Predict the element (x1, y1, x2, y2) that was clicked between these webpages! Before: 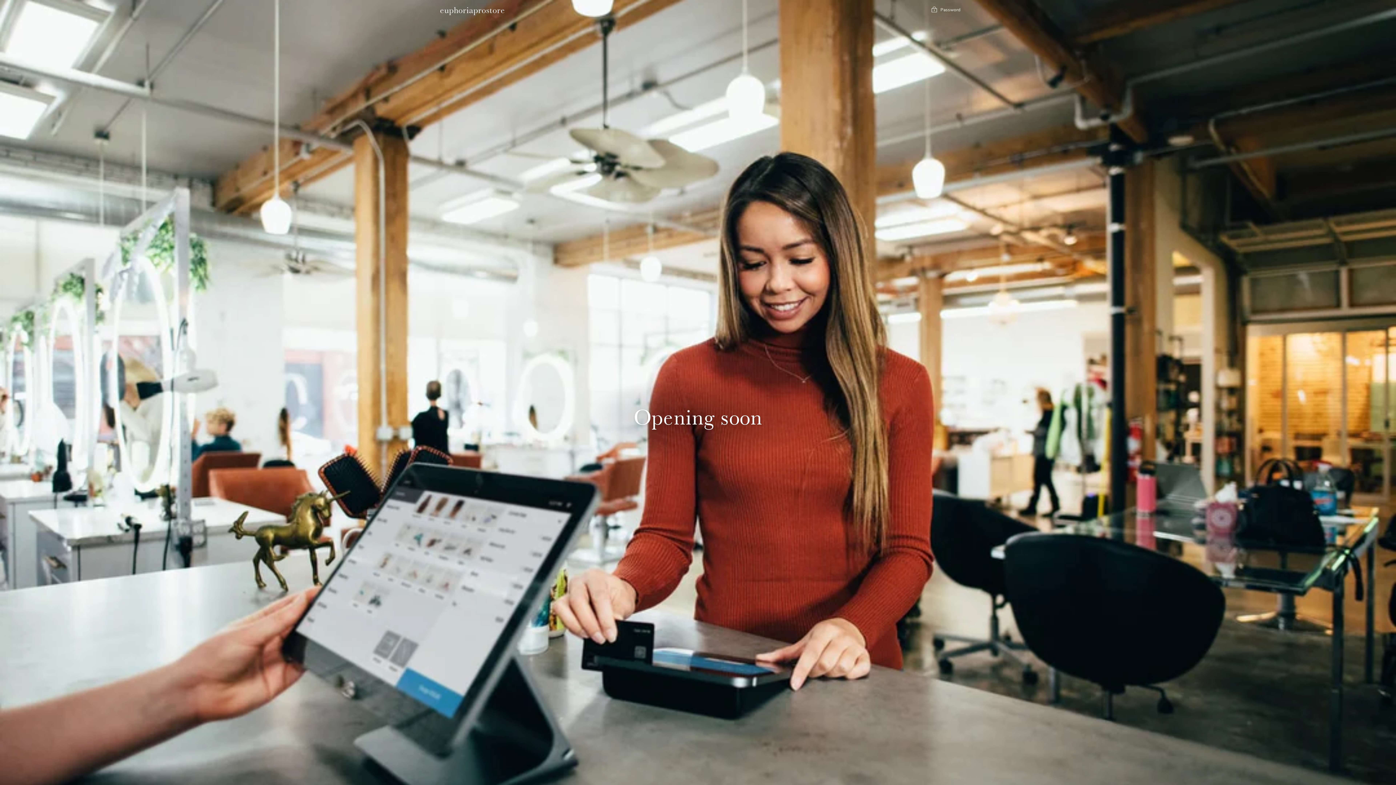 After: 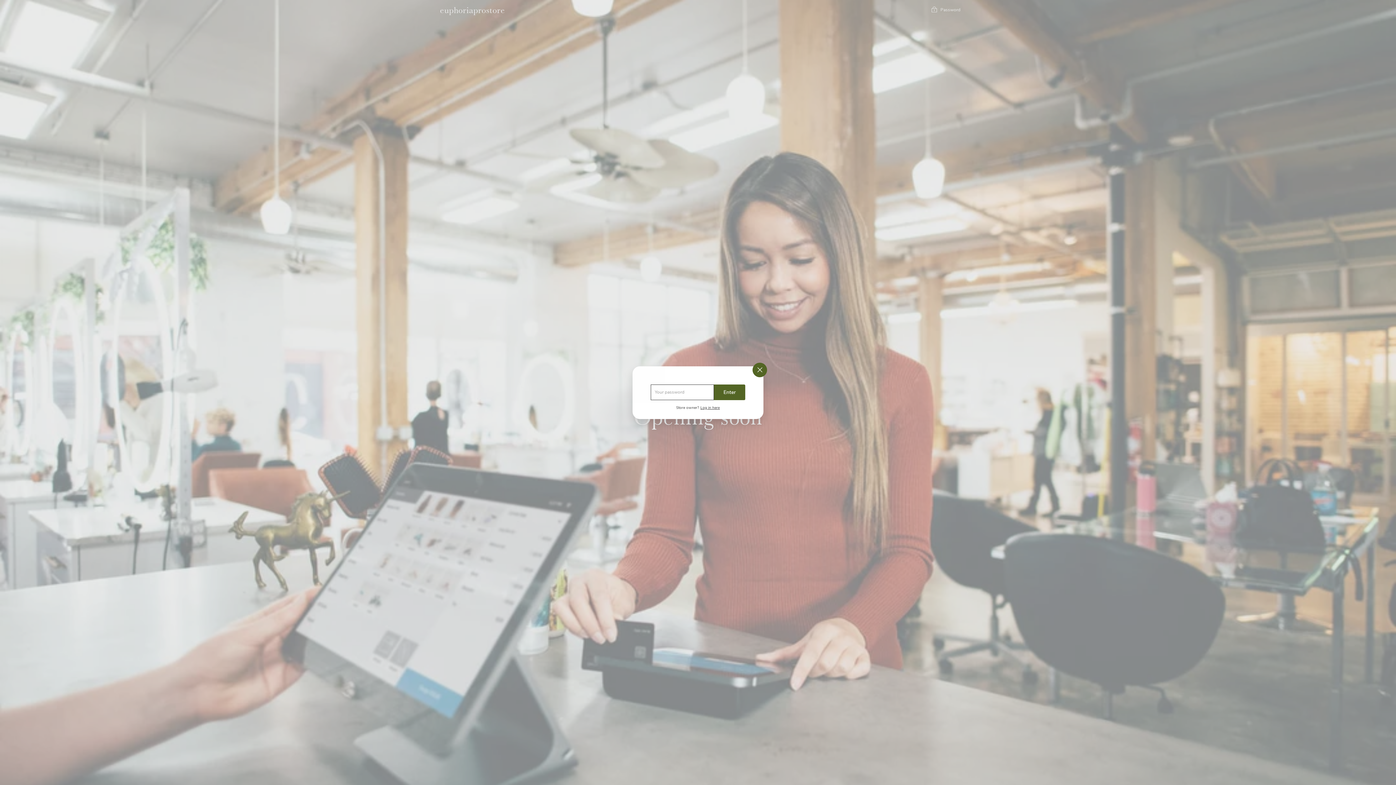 Action: label:  Password bbox: (930, 6, 960, 13)